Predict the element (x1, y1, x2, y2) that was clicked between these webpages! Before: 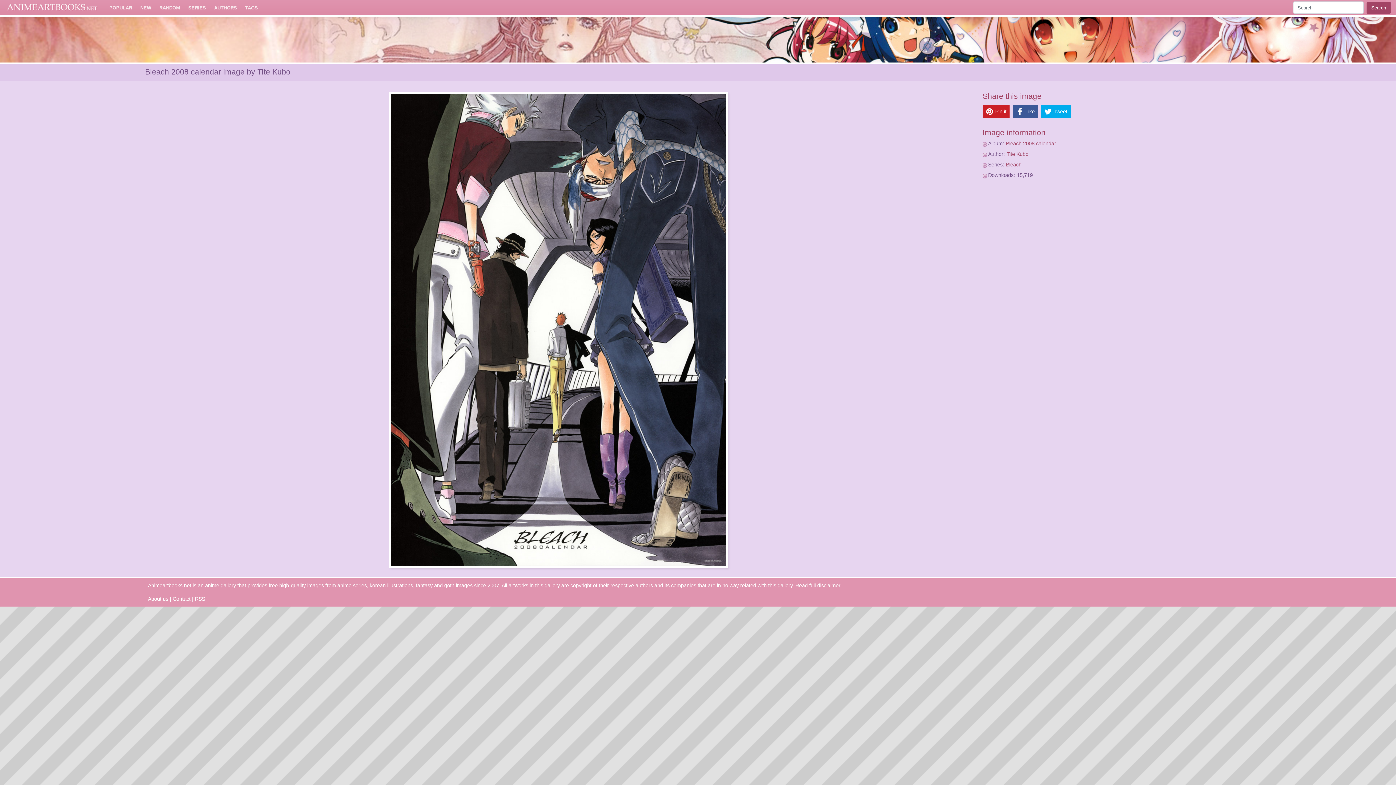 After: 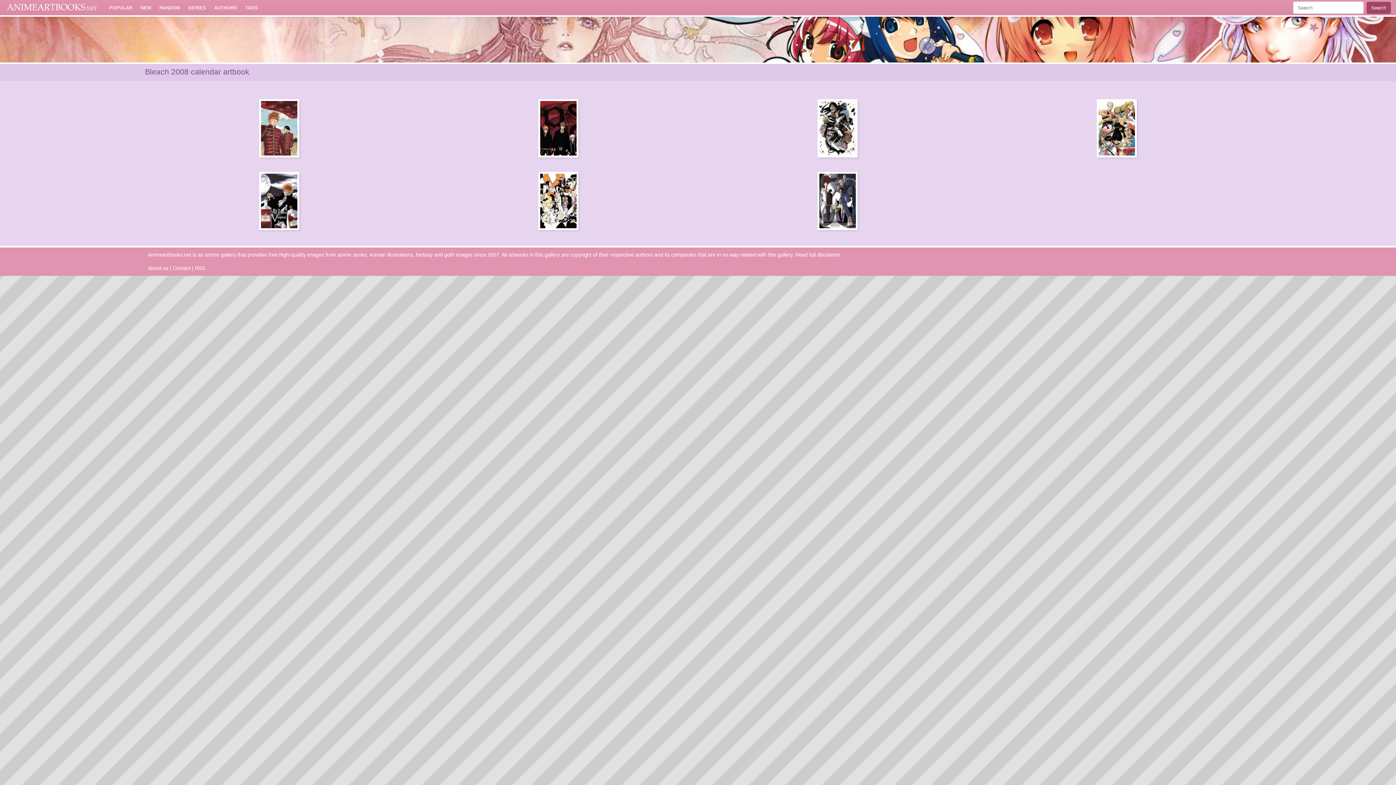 Action: label: Bleach 2008 calendar bbox: (1006, 140, 1056, 146)